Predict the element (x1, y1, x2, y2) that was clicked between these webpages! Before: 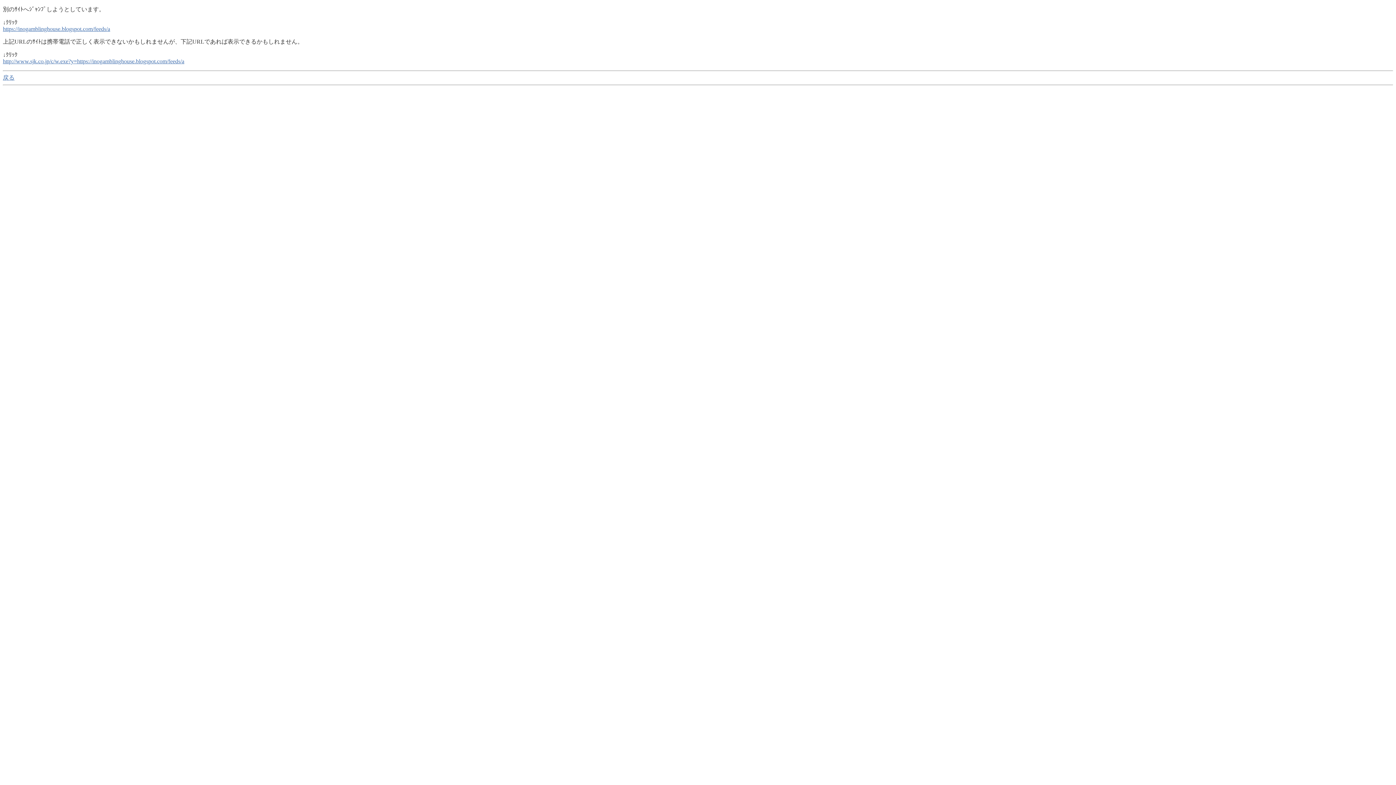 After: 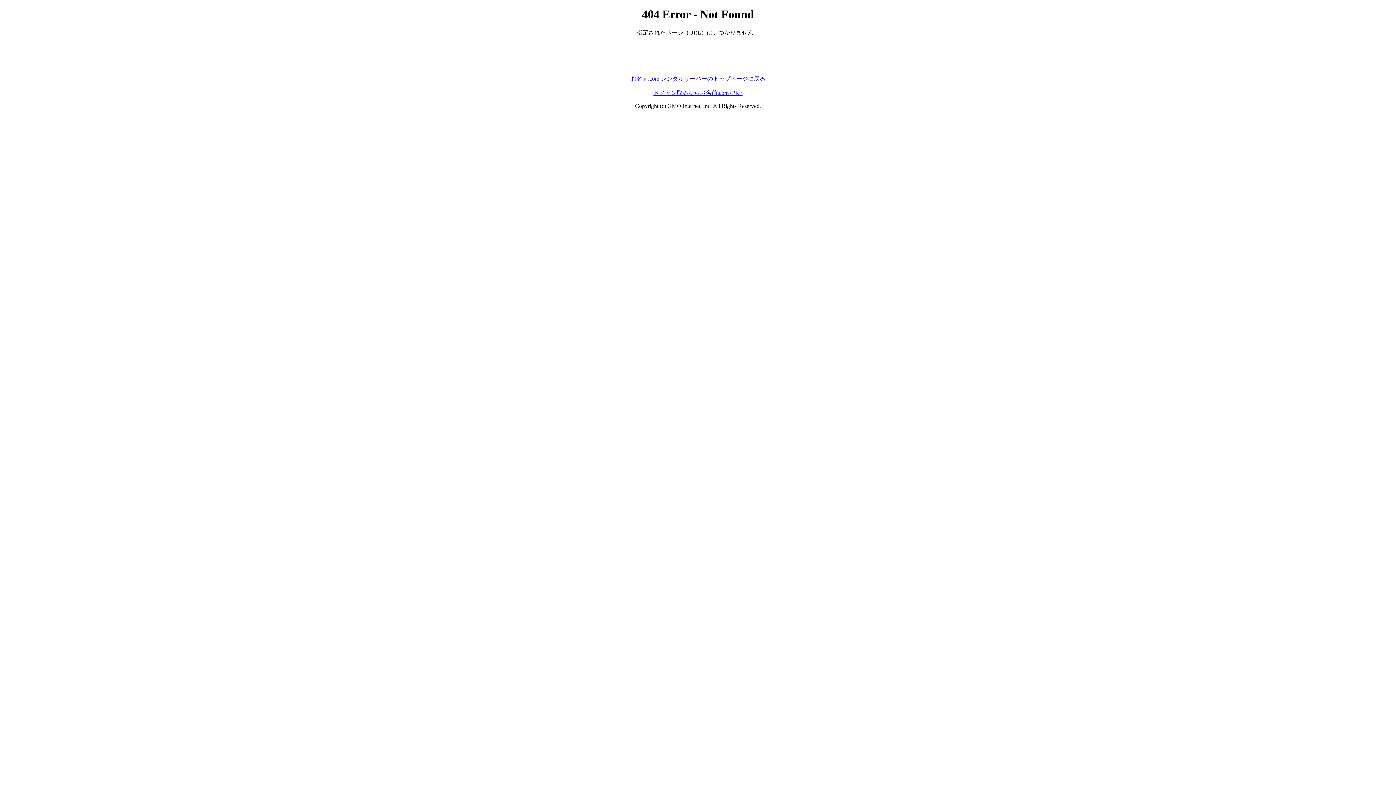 Action: bbox: (2, 58, 184, 64) label: http://www.sjk.co.jp/c/w.exe?y=https://inogamblinghouse.blogspot.com/feeds/a